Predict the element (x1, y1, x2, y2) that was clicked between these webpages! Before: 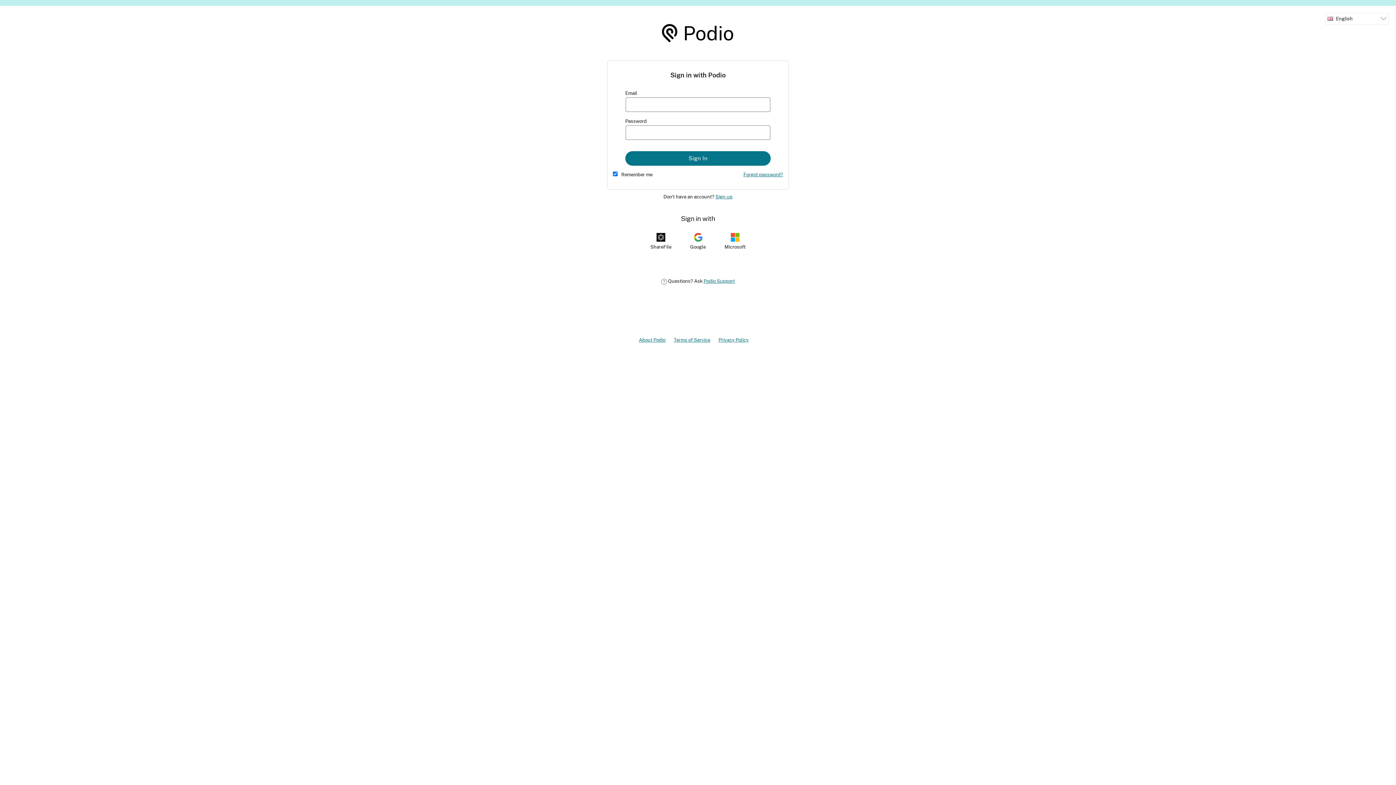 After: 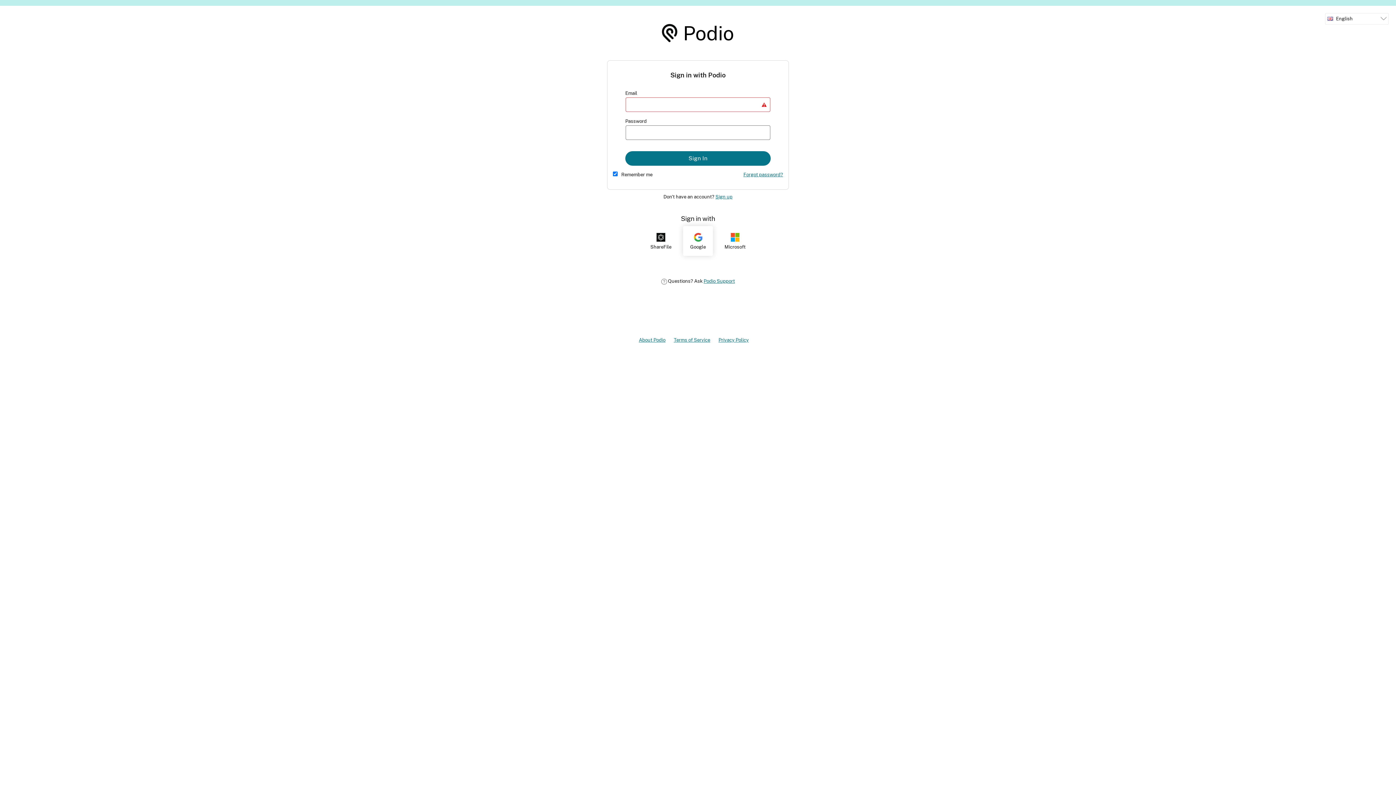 Action: label: Google bbox: (683, 226, 713, 256)